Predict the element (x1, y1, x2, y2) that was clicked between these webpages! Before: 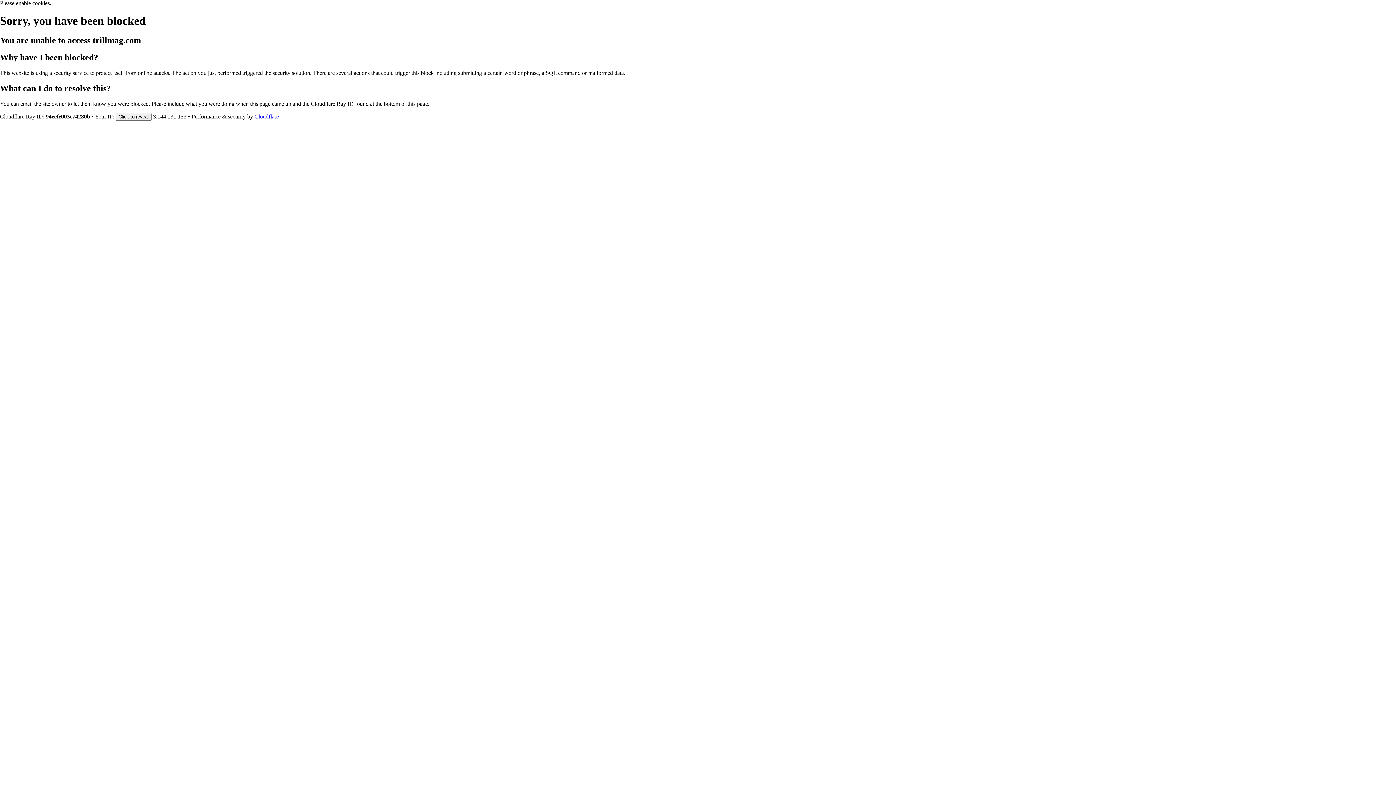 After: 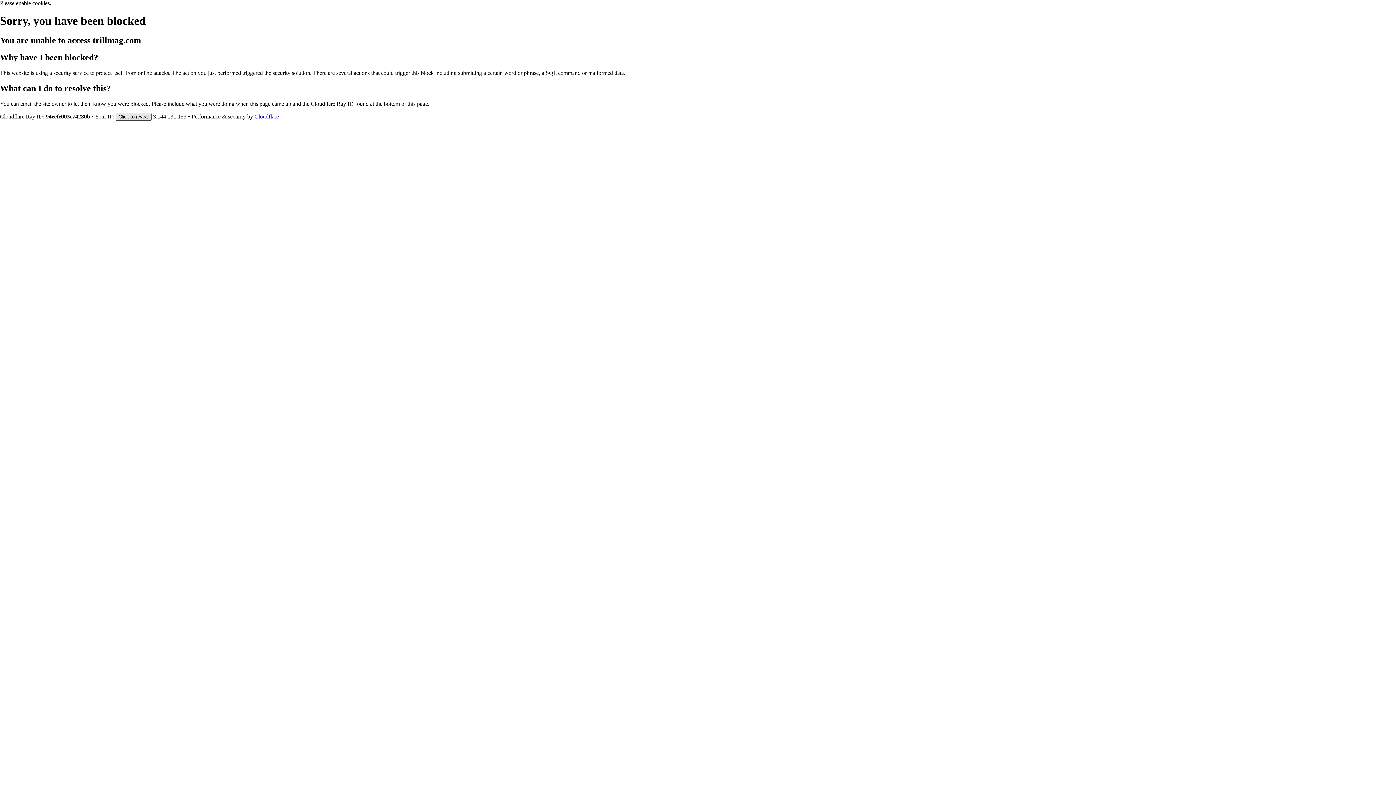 Action: bbox: (115, 112, 151, 120) label: Click to reveal